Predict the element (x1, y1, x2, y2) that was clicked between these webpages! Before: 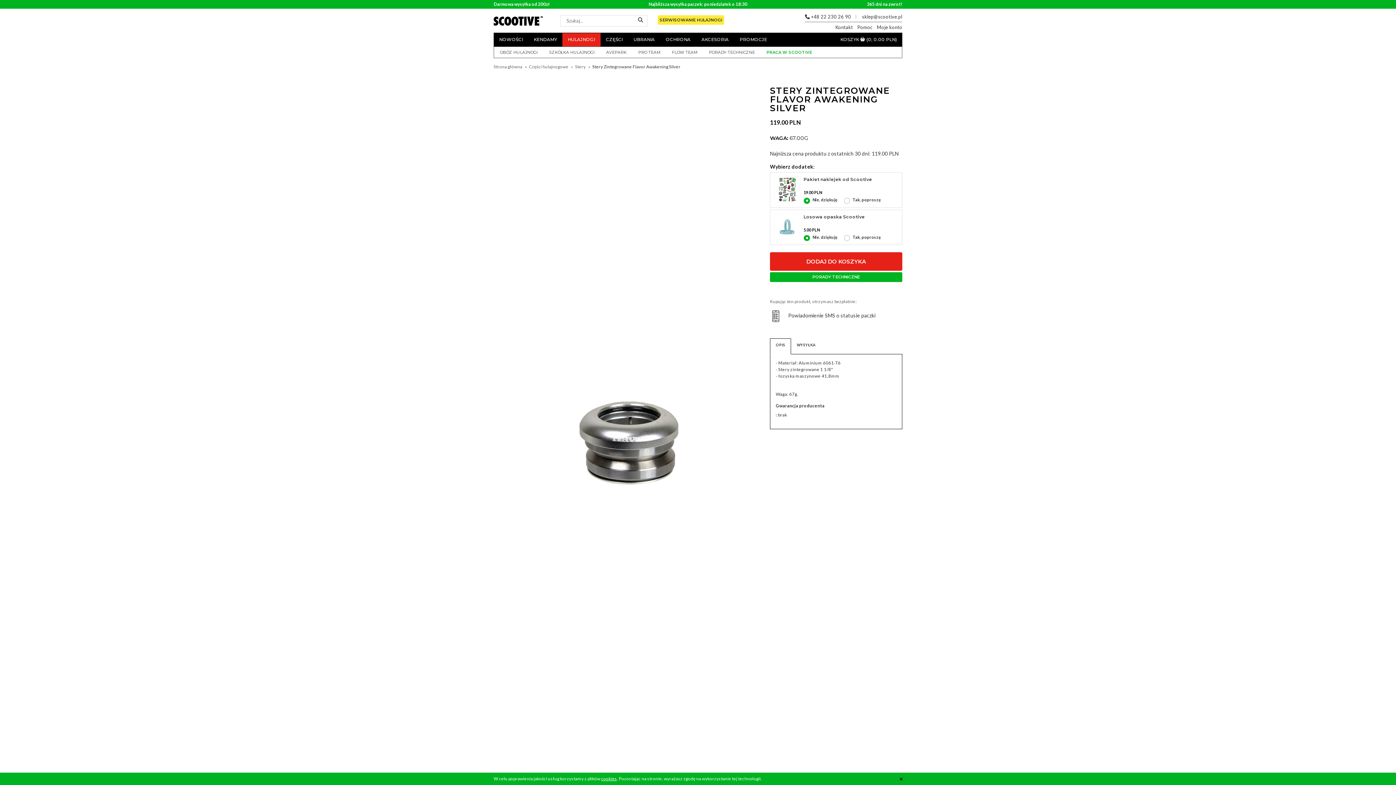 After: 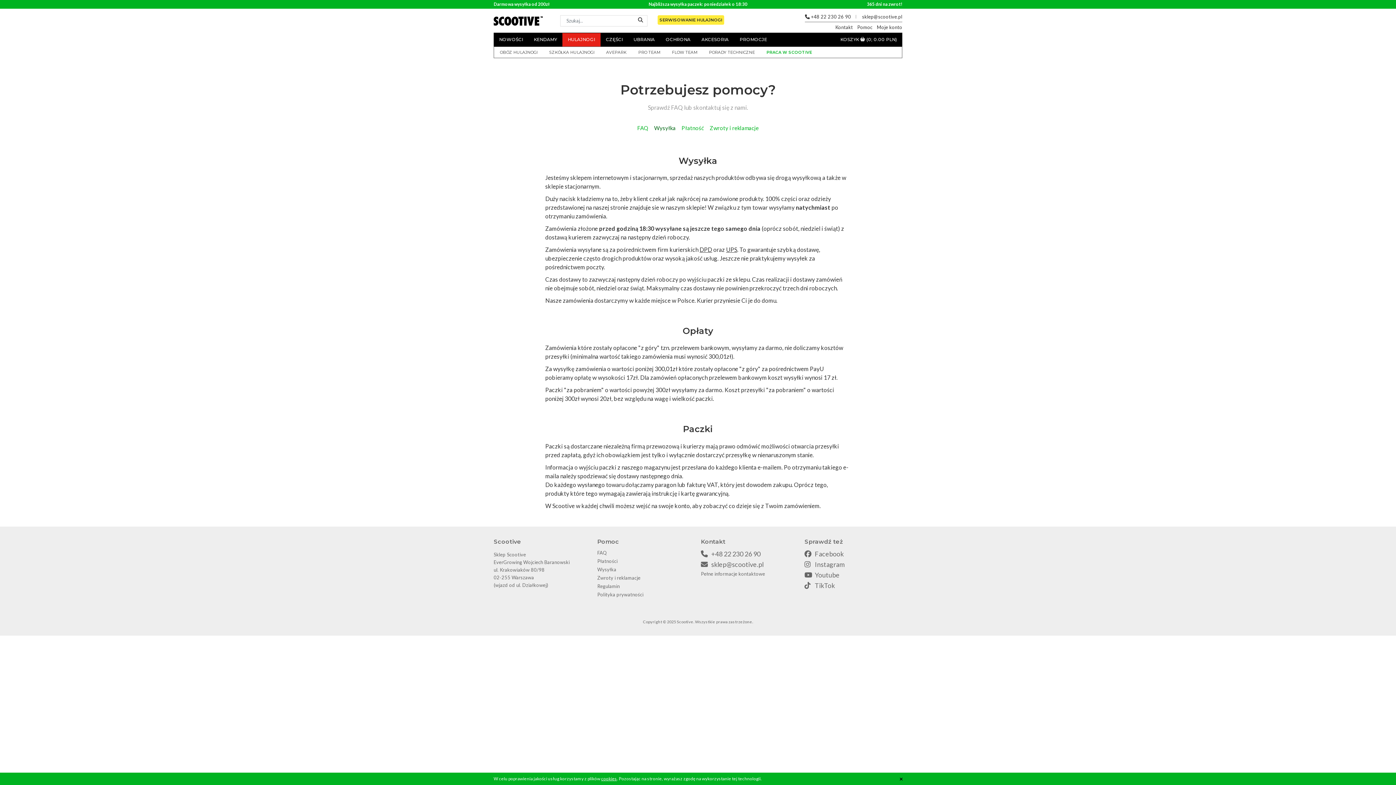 Action: bbox: (493, 1, 549, 6) label: Darmowa wysyłka od 200zł